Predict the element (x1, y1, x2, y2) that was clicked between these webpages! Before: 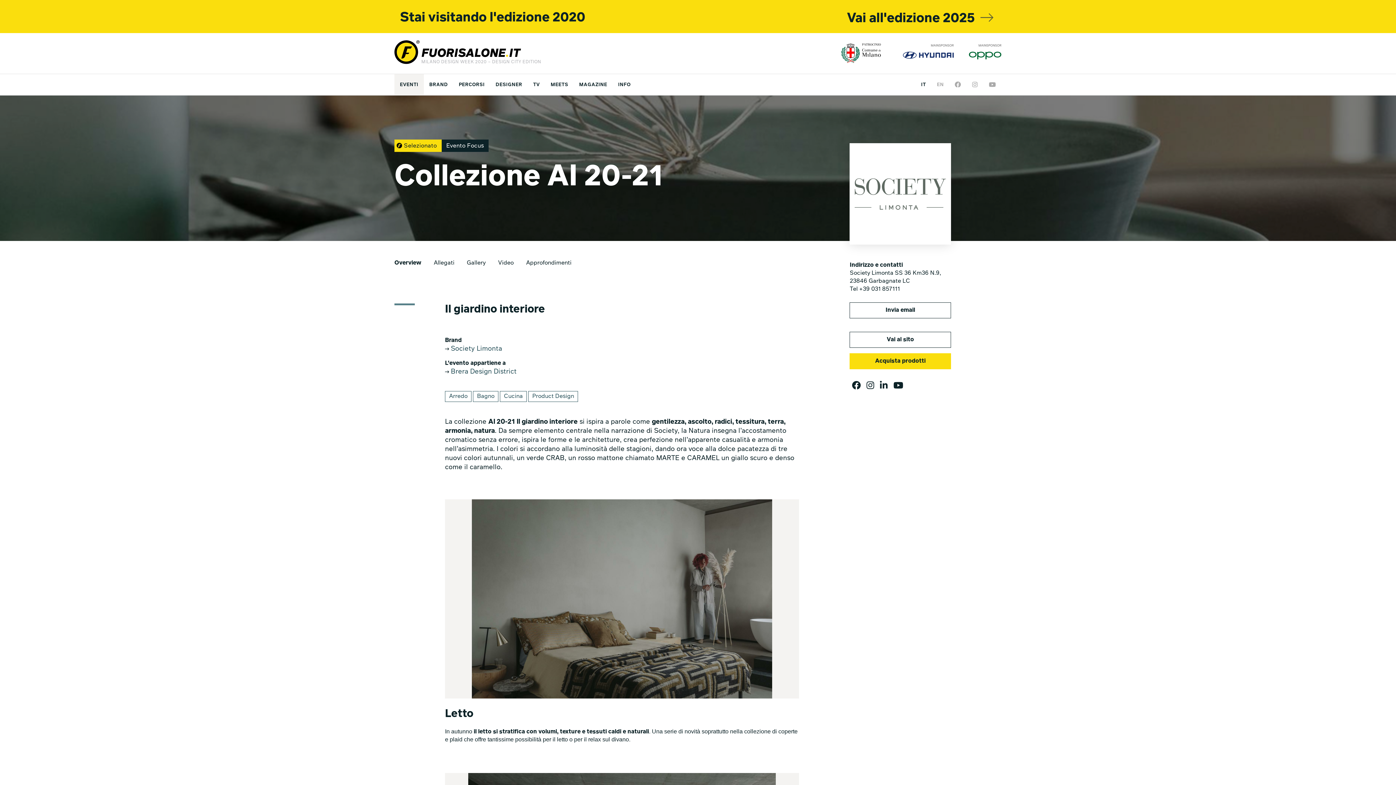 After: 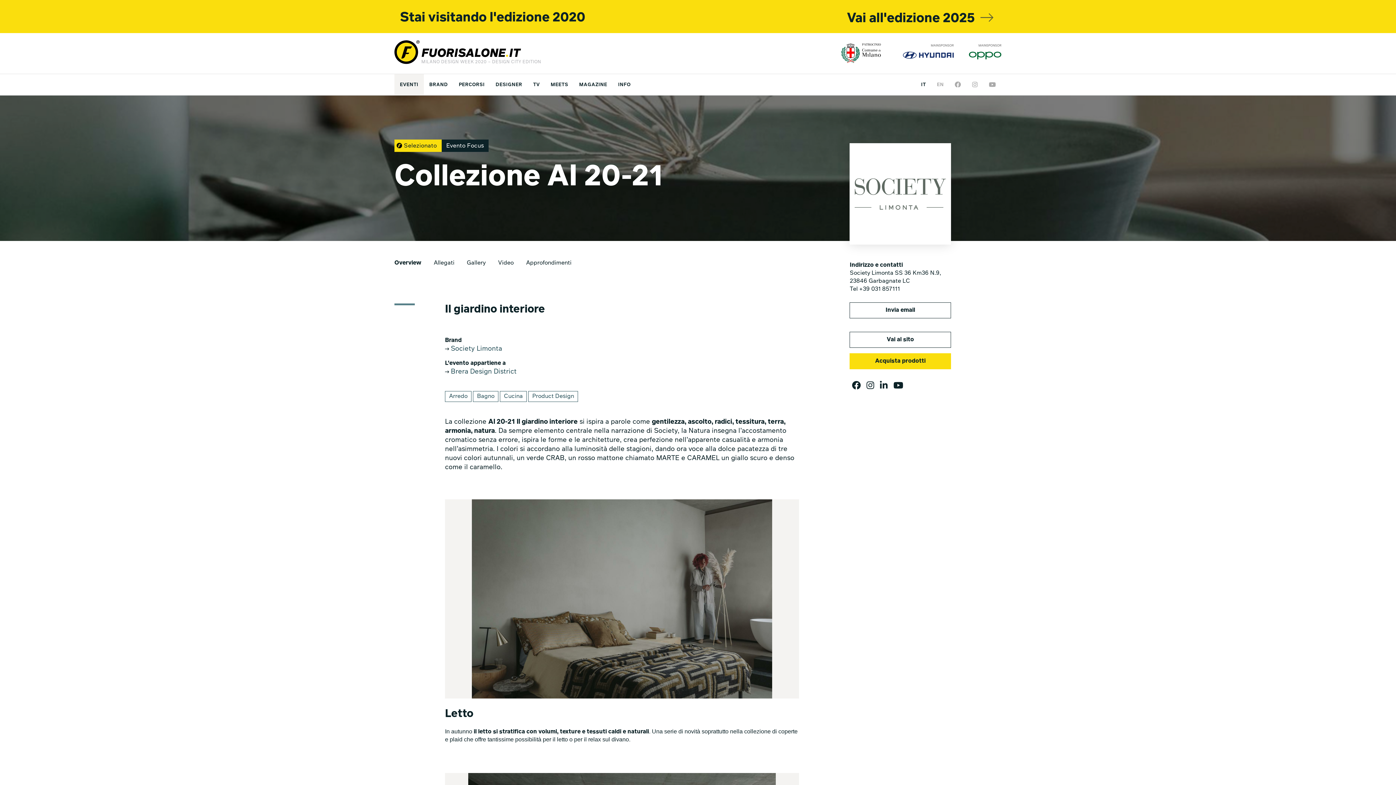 Action: bbox: (968, 44, 1001, 60)